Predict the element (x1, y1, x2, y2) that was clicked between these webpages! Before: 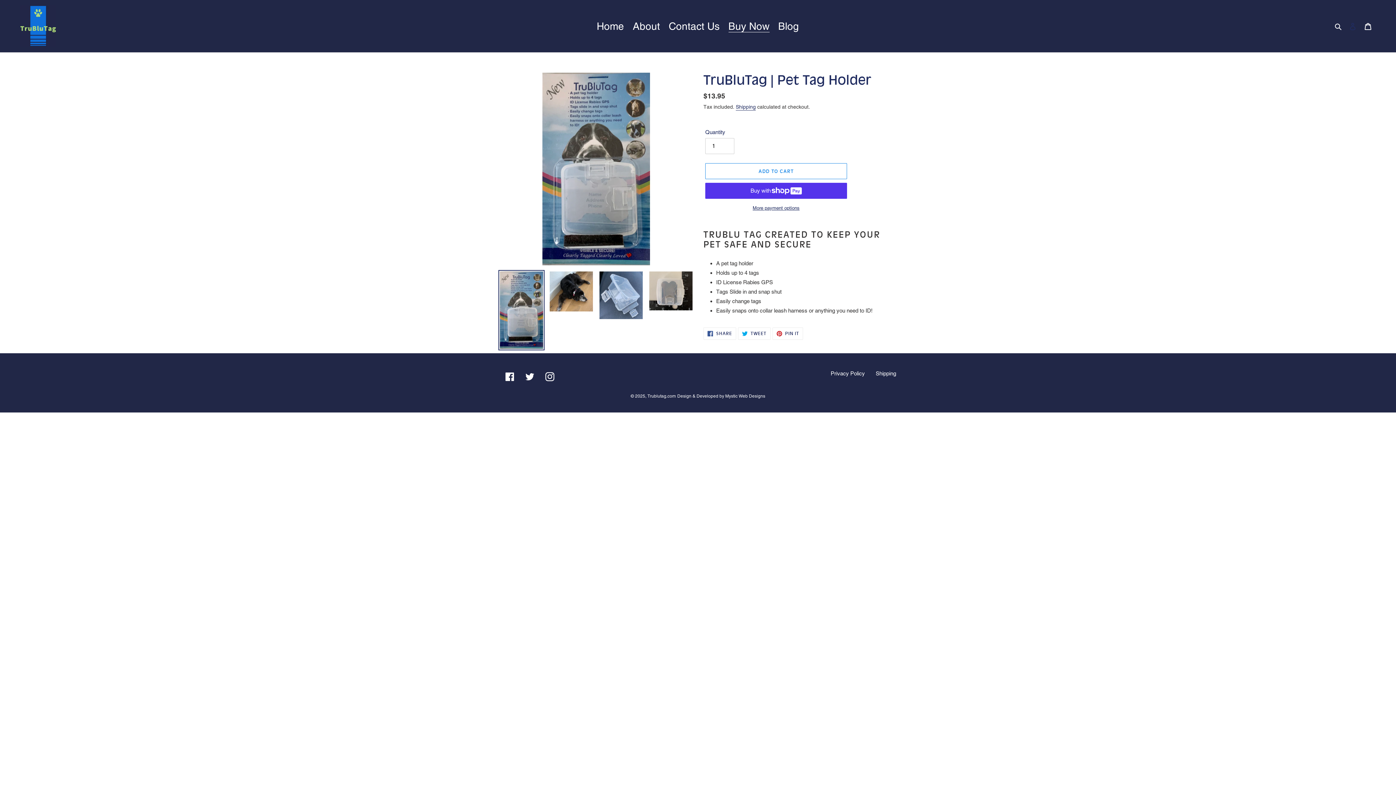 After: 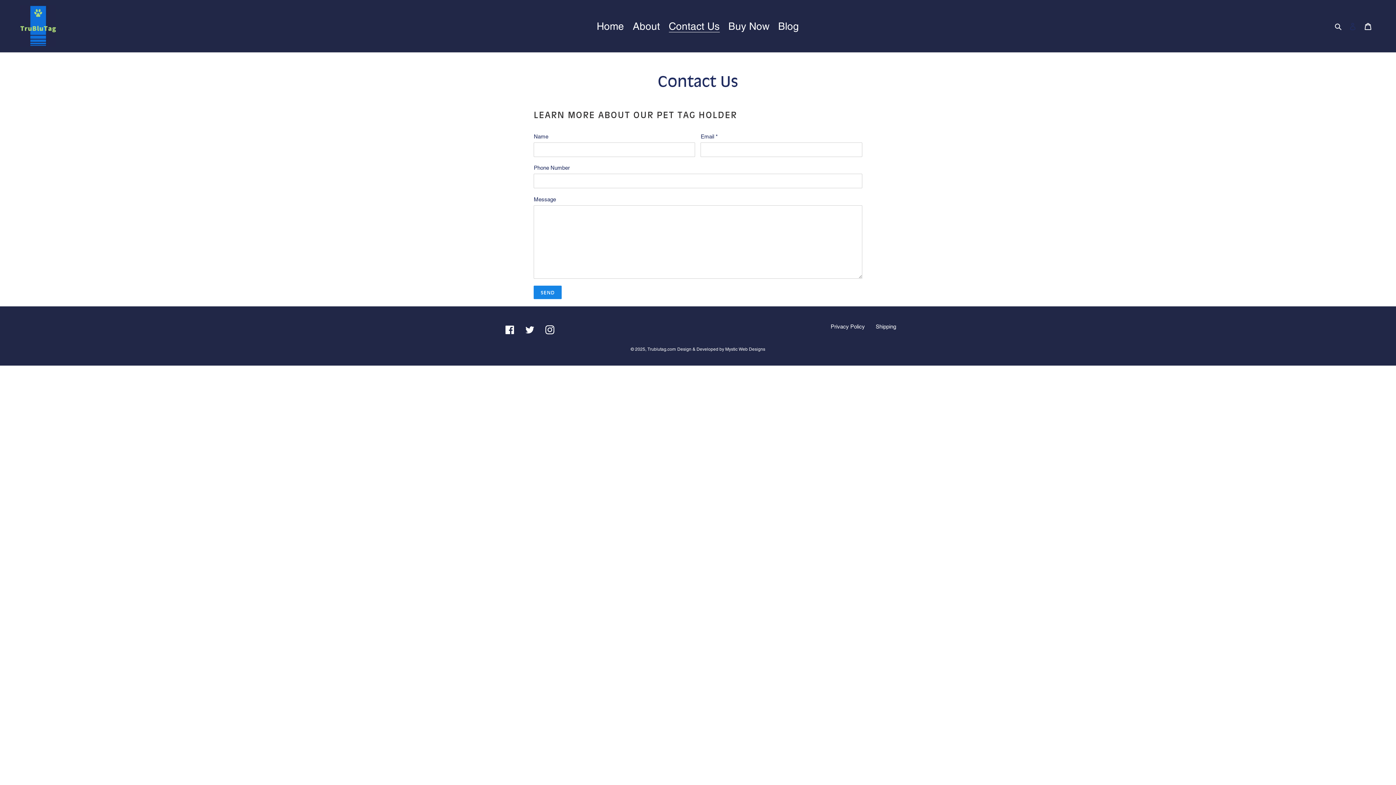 Action: bbox: (665, 17, 723, 34) label: Contact Us